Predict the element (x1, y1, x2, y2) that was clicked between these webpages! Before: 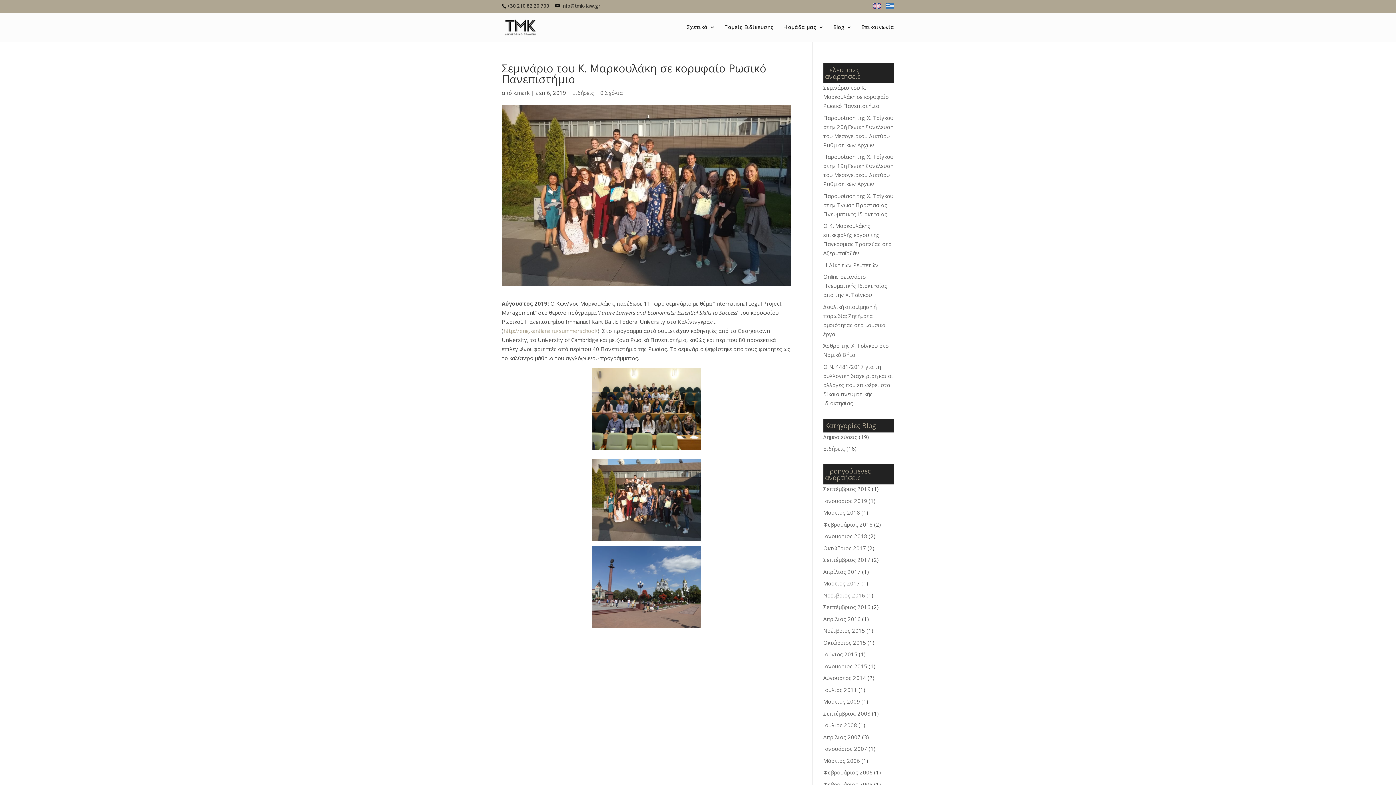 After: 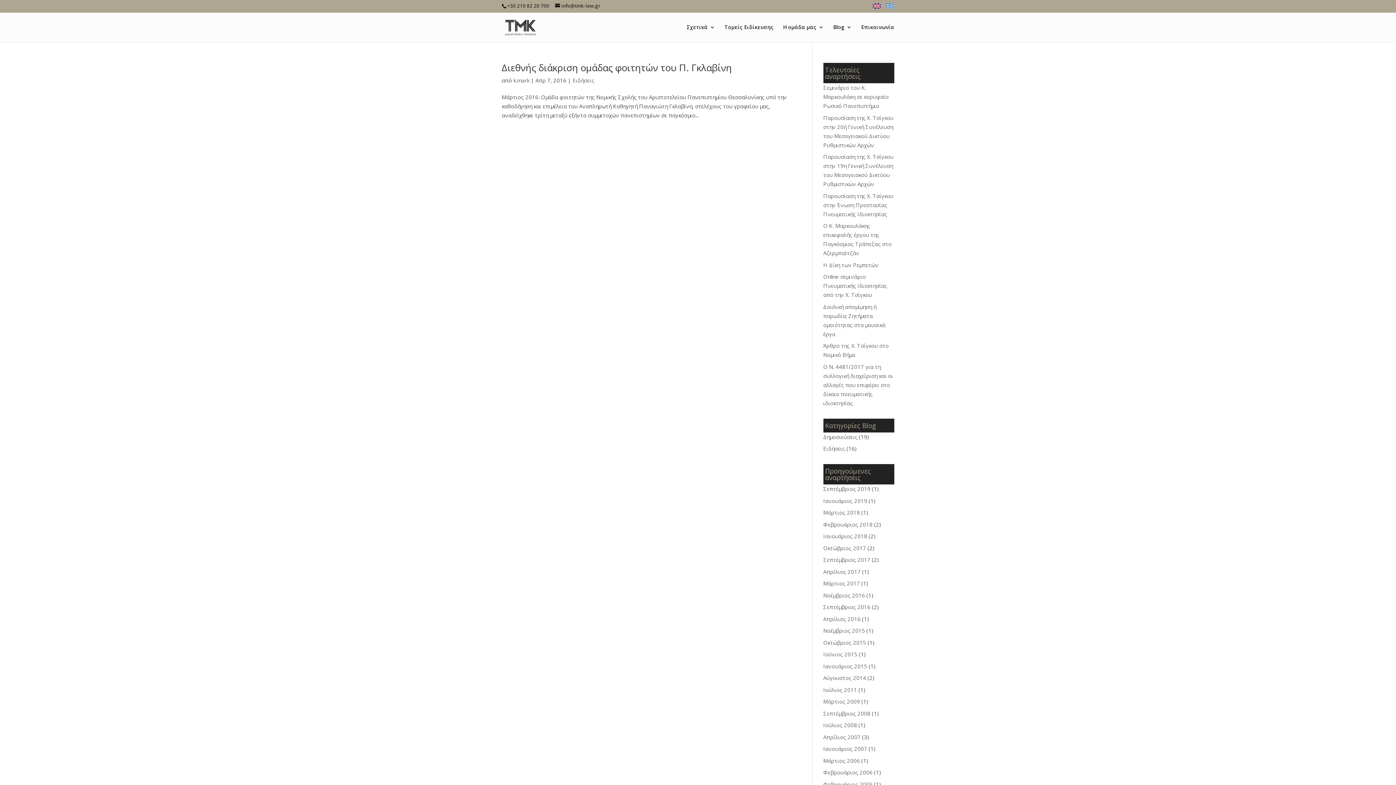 Action: label: Απρίλιος 2016 bbox: (823, 615, 860, 622)